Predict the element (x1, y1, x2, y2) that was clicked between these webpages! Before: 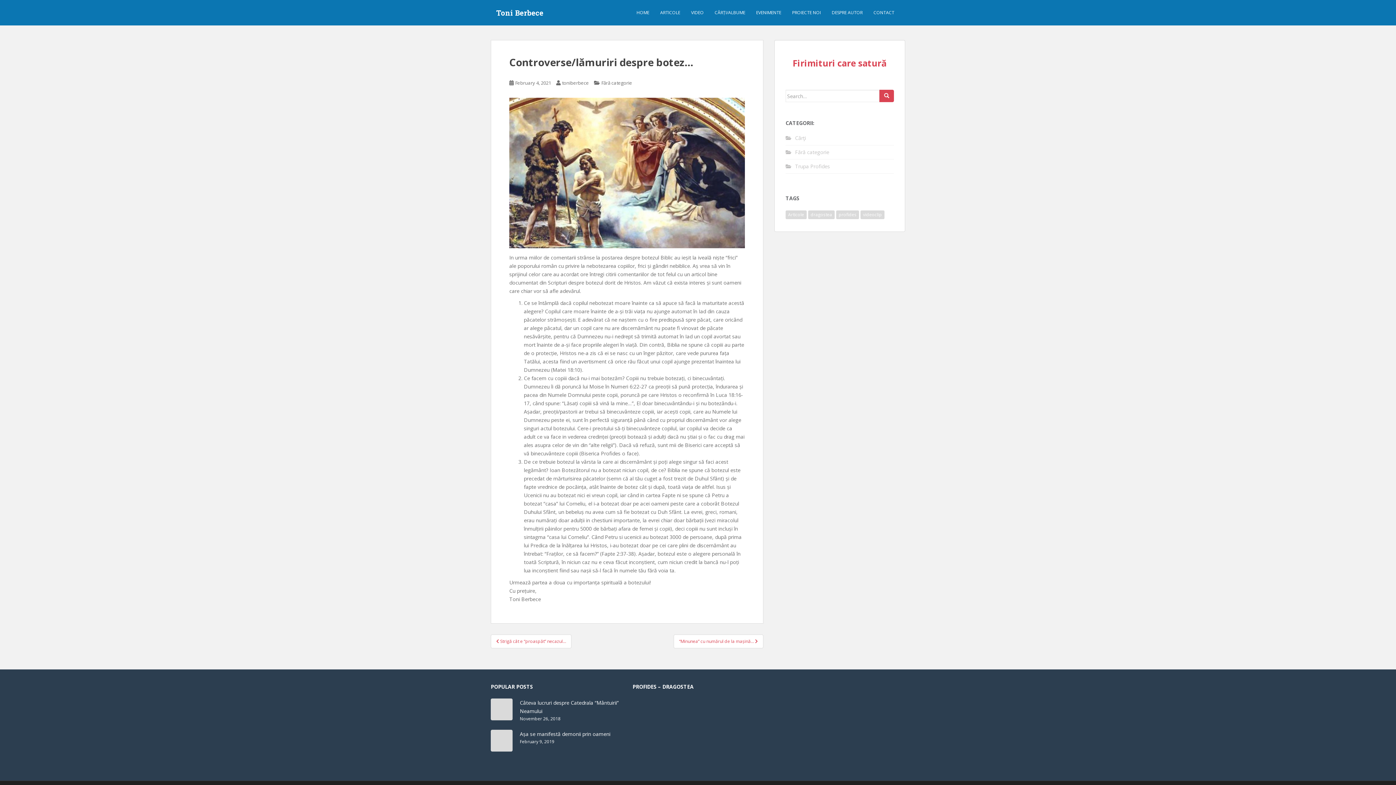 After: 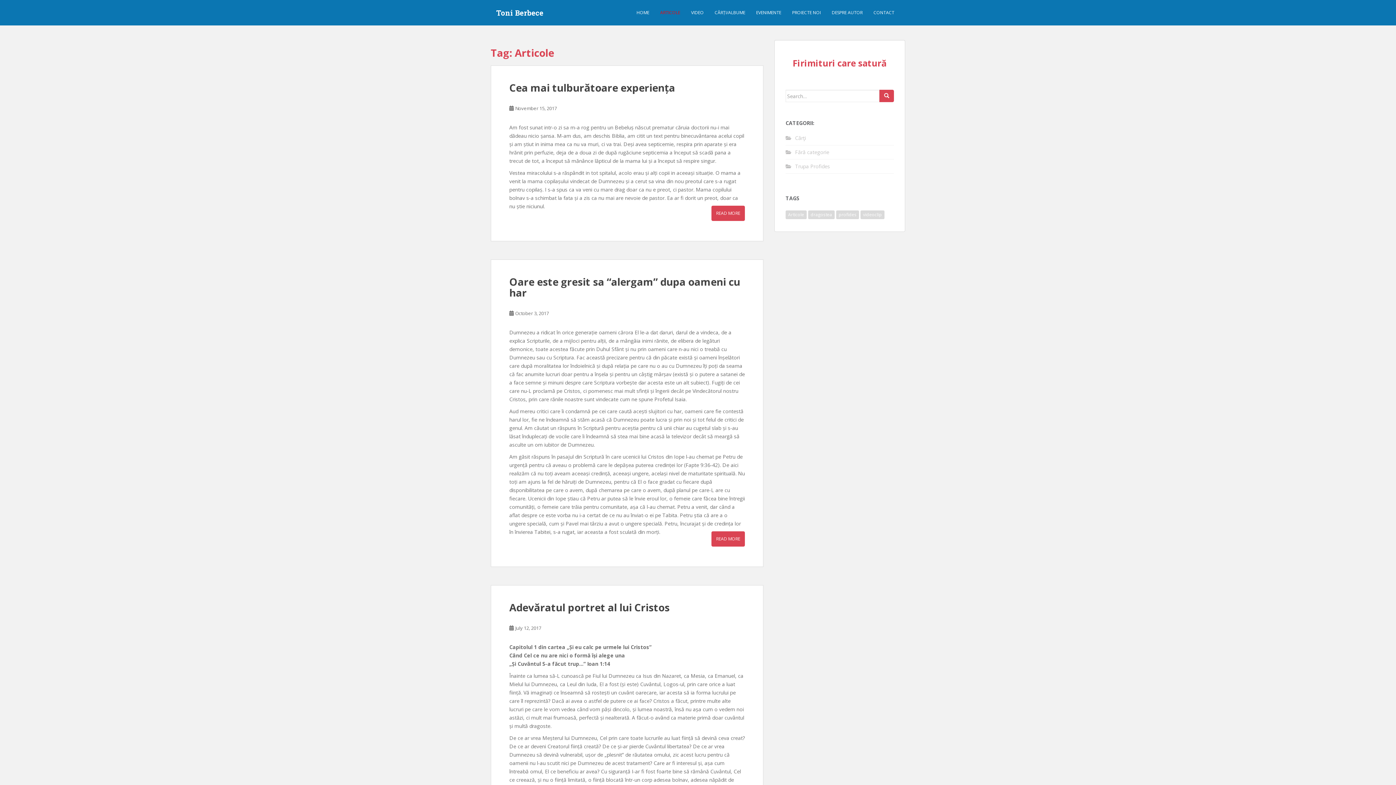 Action: label: Articole (61 items) bbox: (785, 210, 806, 219)